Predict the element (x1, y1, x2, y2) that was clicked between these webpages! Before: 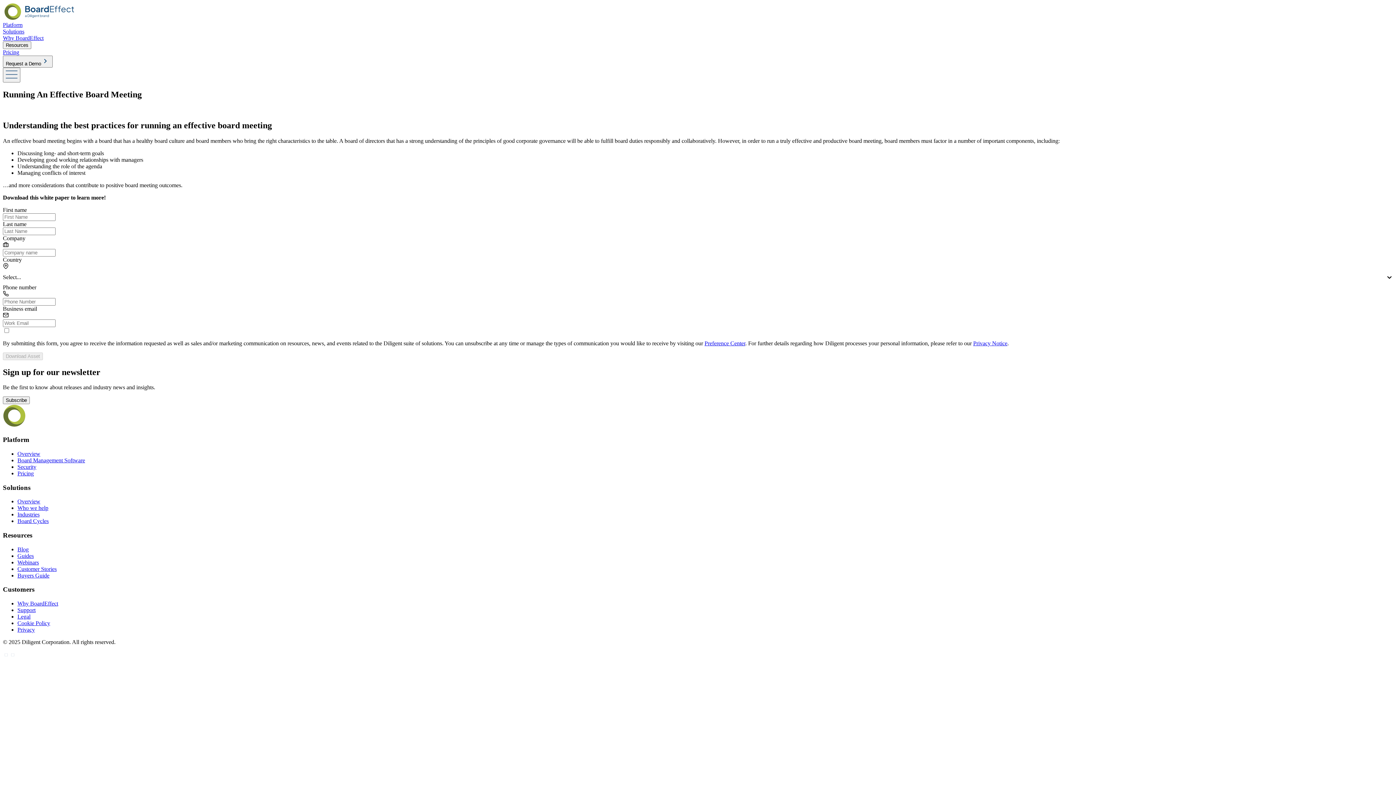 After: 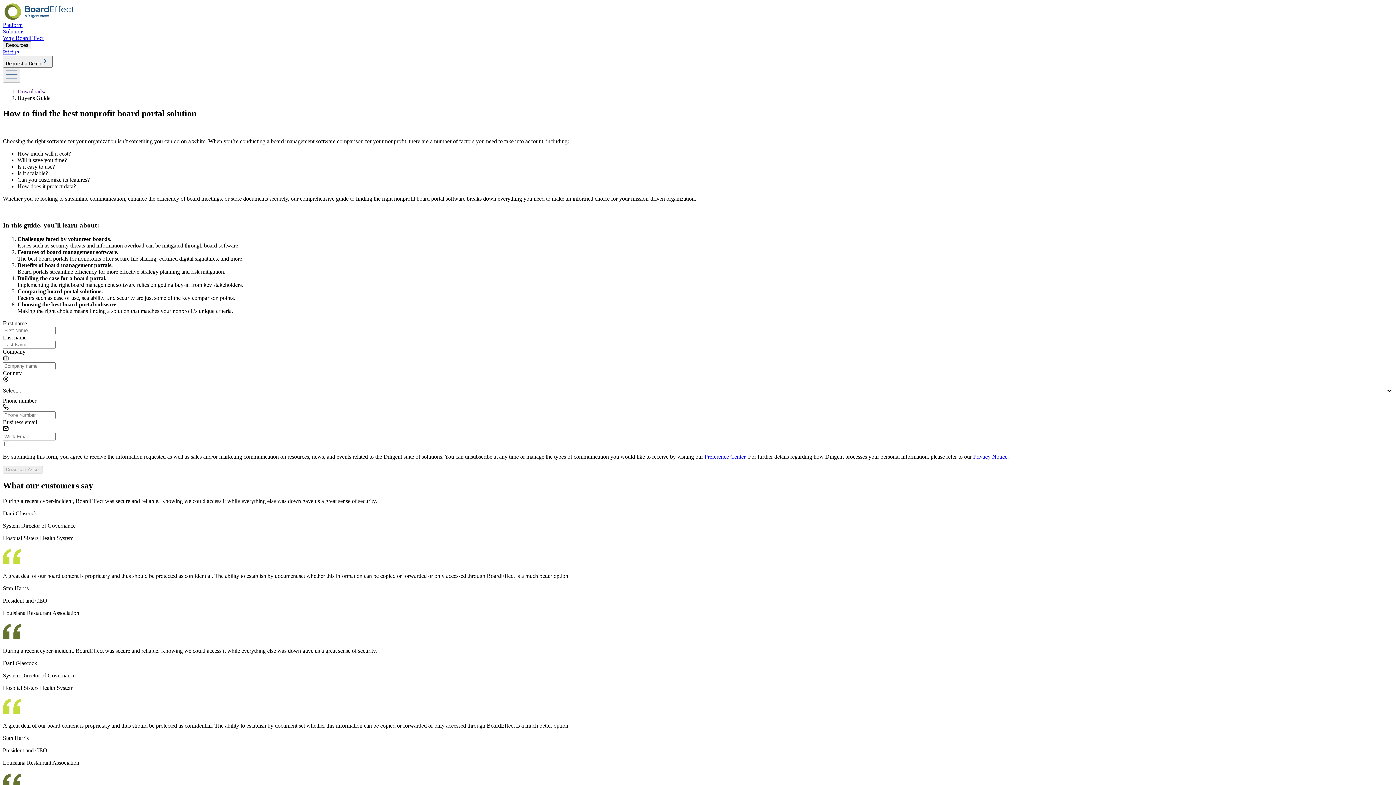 Action: label: Buyers Guide bbox: (17, 572, 49, 578)